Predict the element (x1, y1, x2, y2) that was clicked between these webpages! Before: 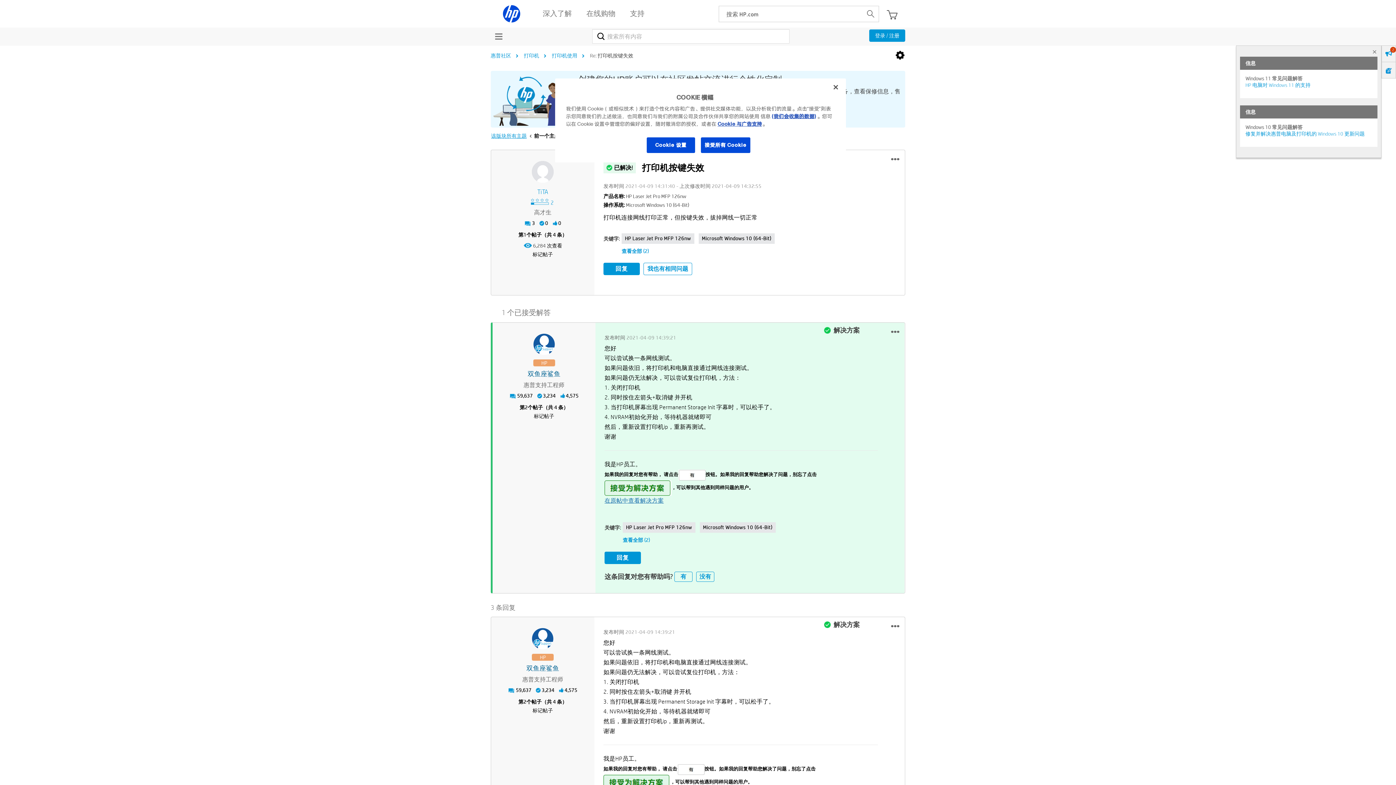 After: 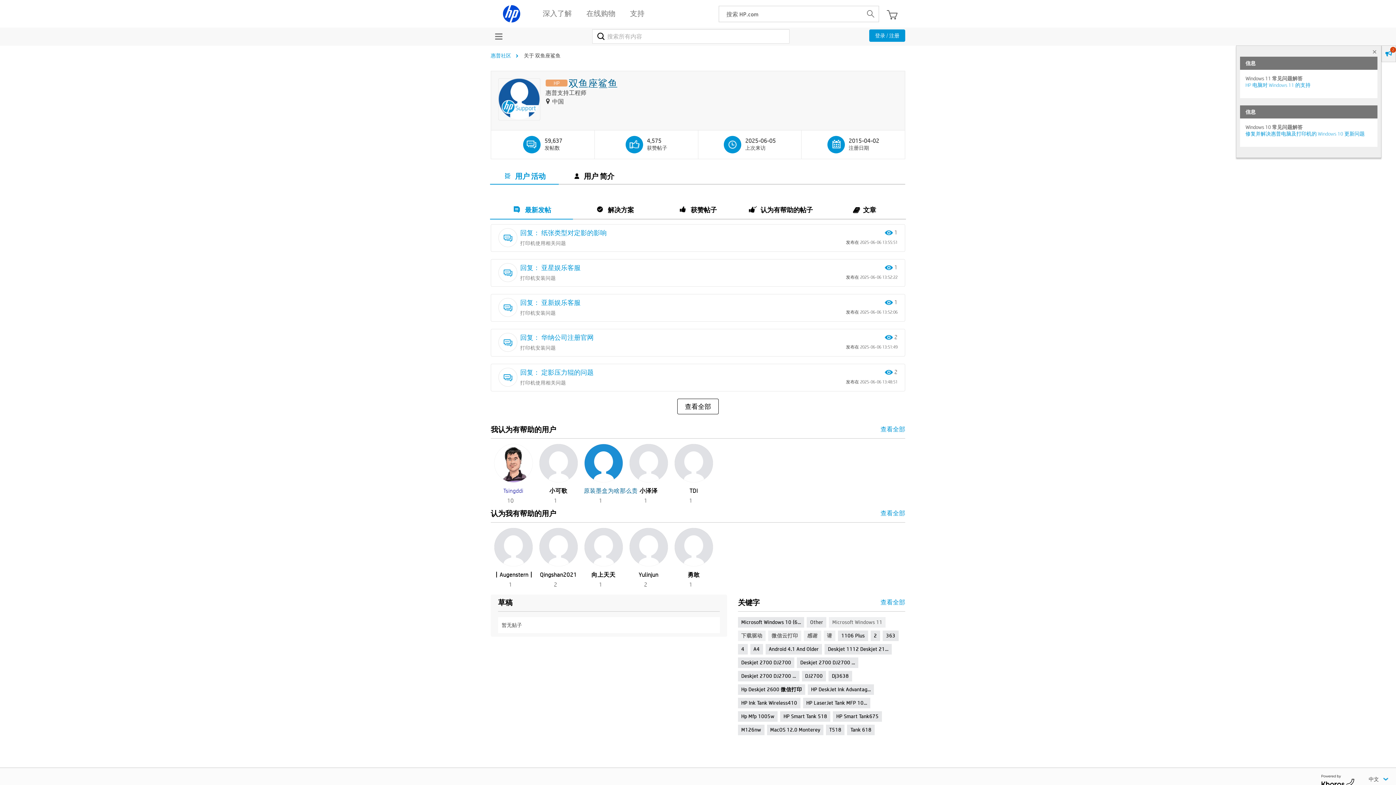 Action: bbox: (533, 333, 555, 355)